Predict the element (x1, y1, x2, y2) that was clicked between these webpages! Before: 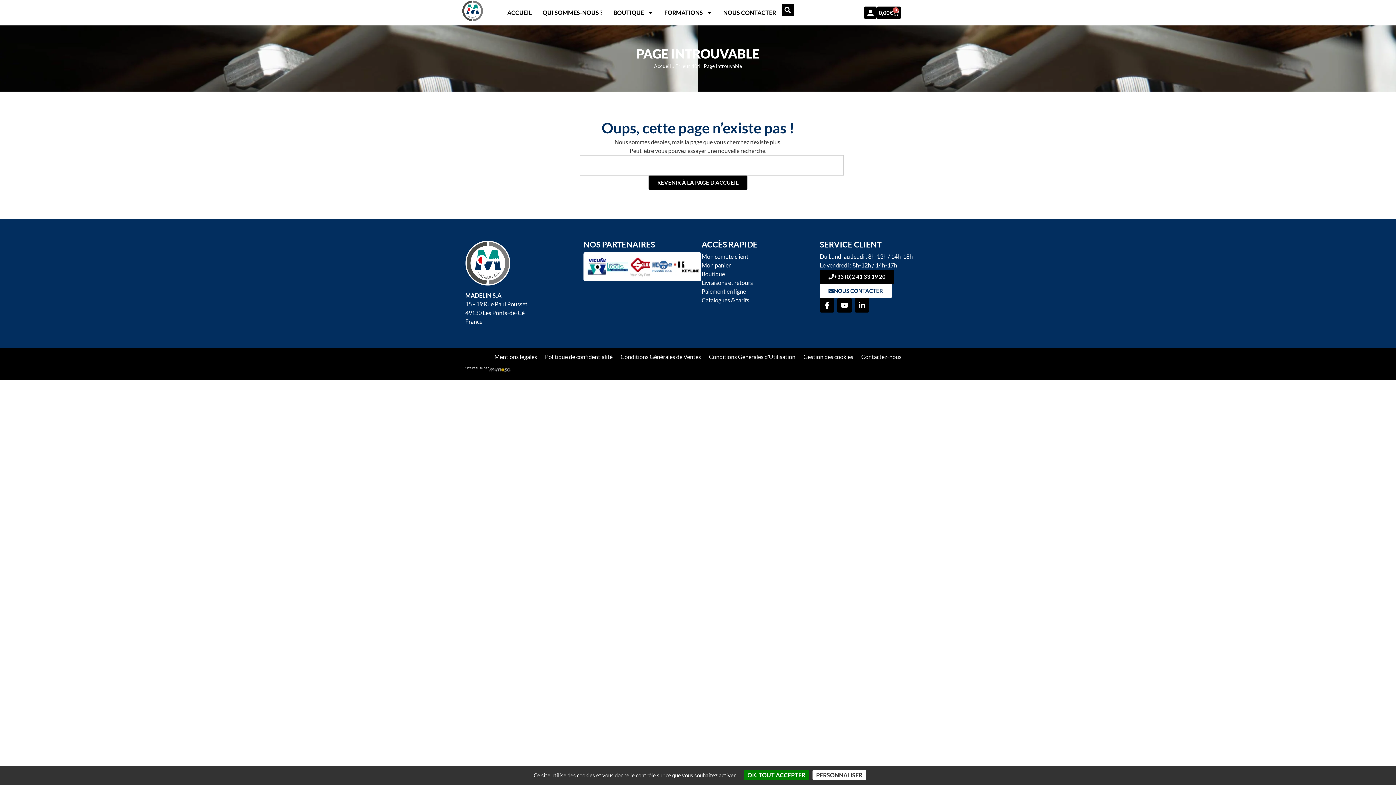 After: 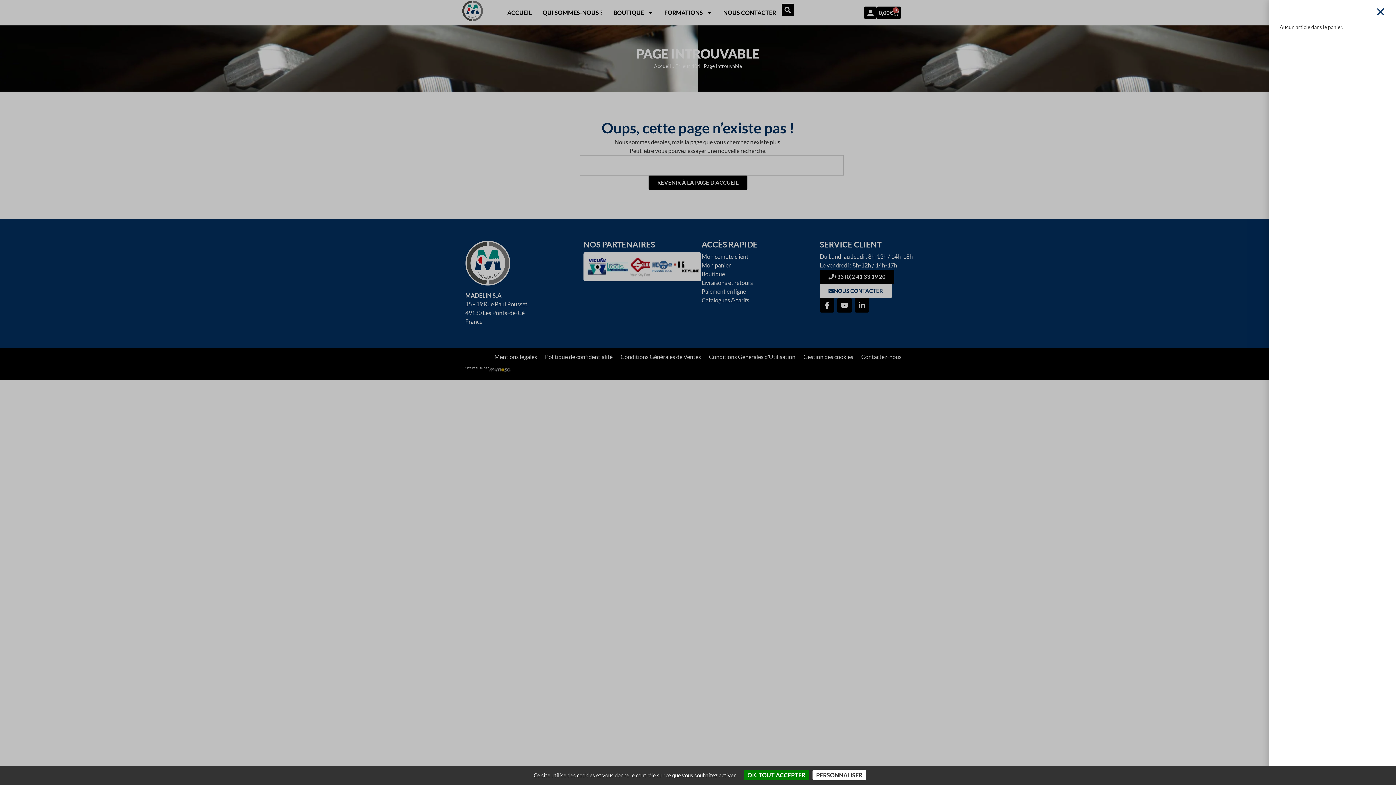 Action: label: 0,00€
0
PANIER bbox: (876, 6, 901, 18)